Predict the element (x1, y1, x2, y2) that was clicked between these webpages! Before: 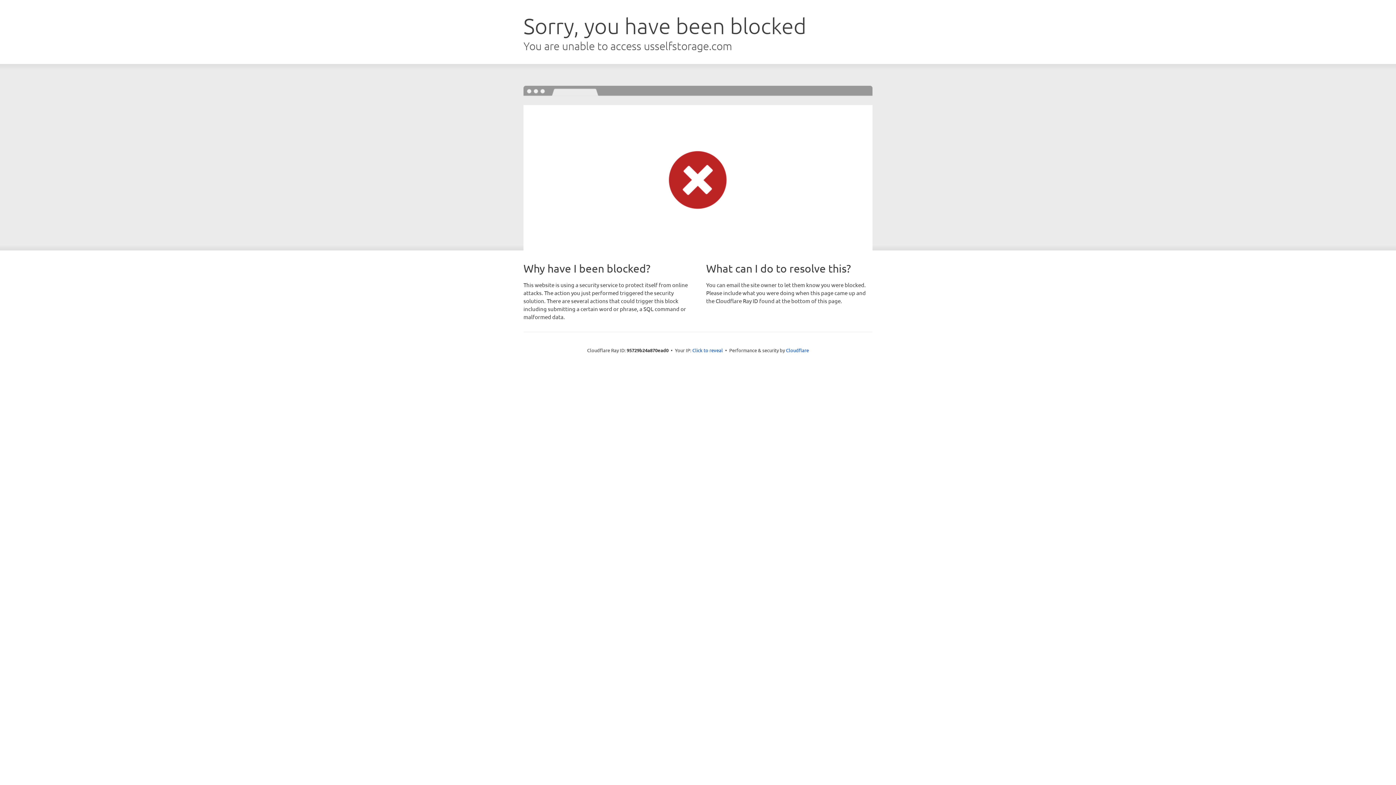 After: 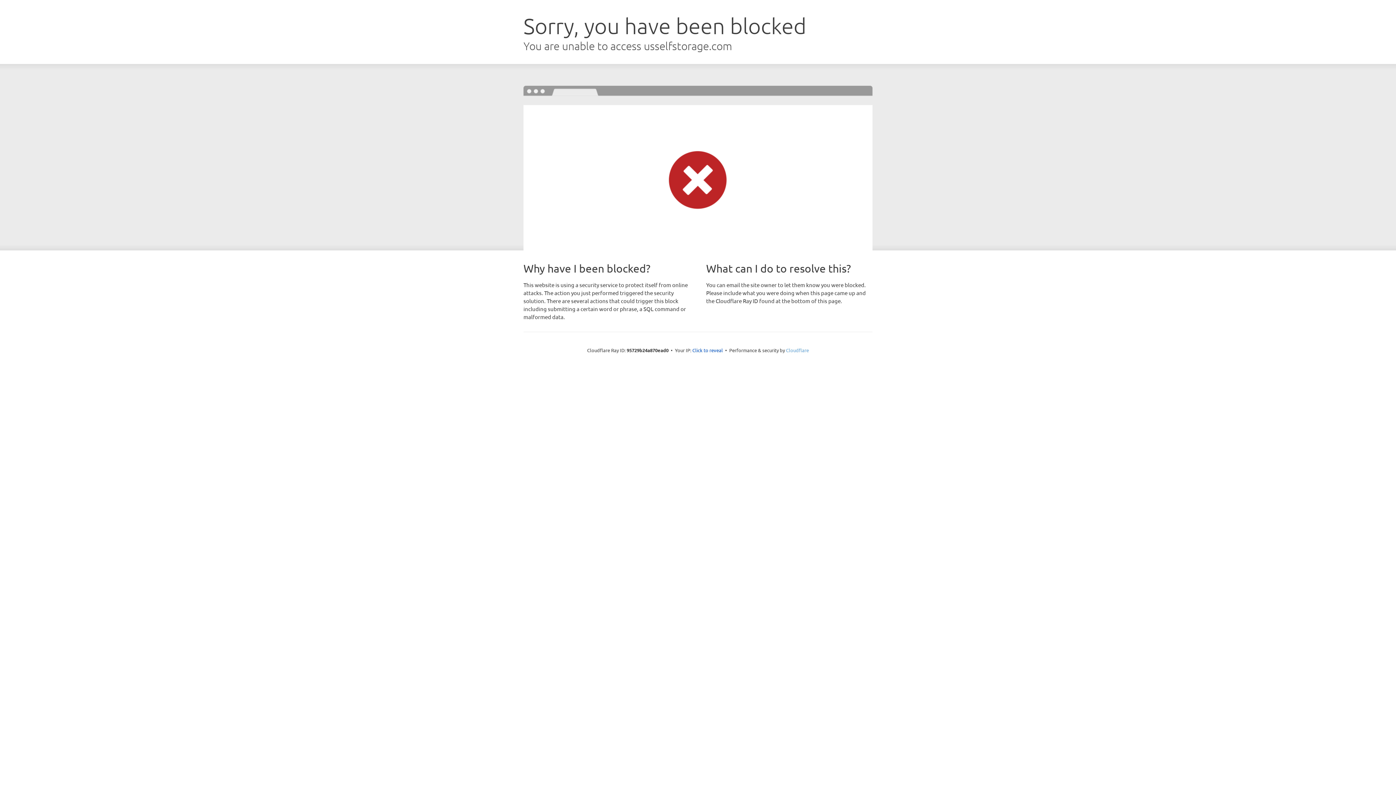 Action: bbox: (786, 347, 809, 353) label: Cloudflare